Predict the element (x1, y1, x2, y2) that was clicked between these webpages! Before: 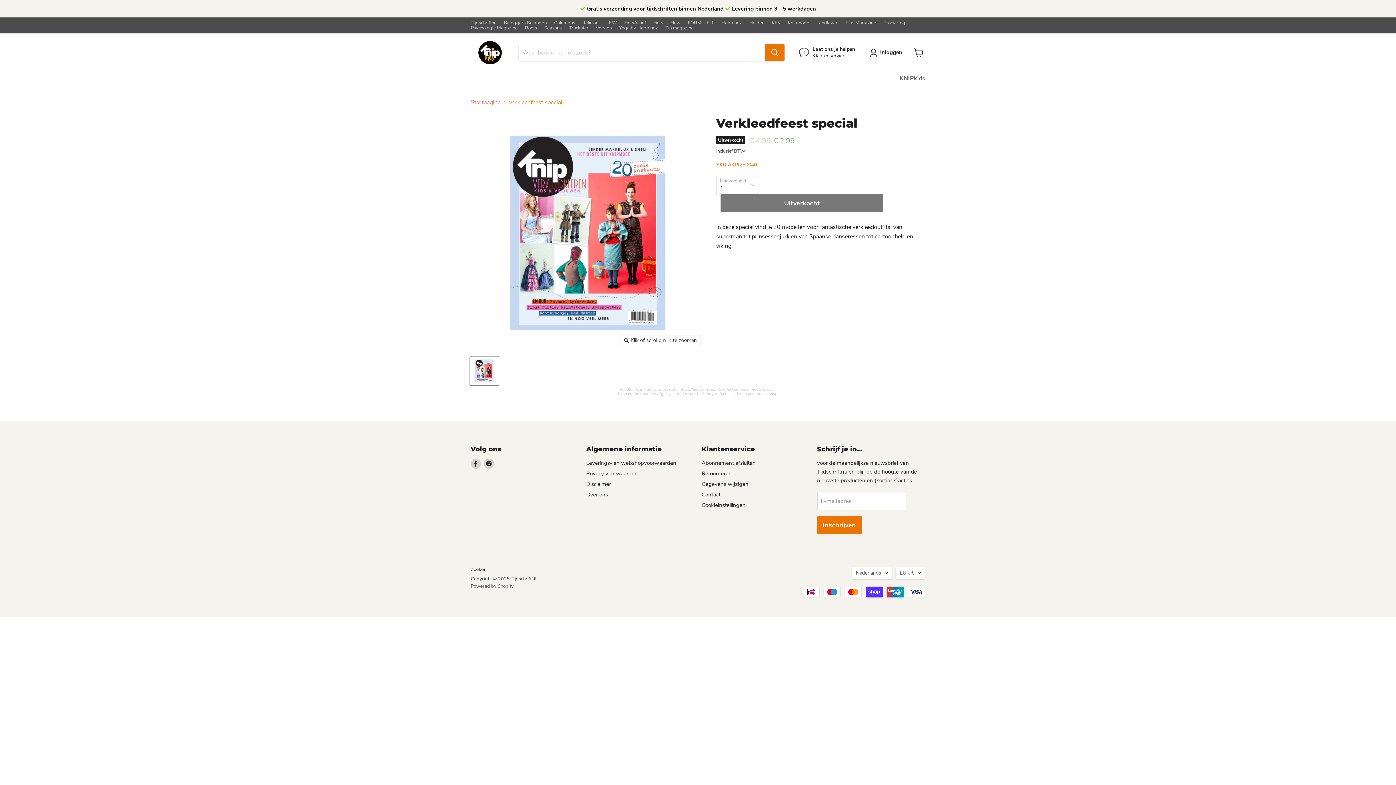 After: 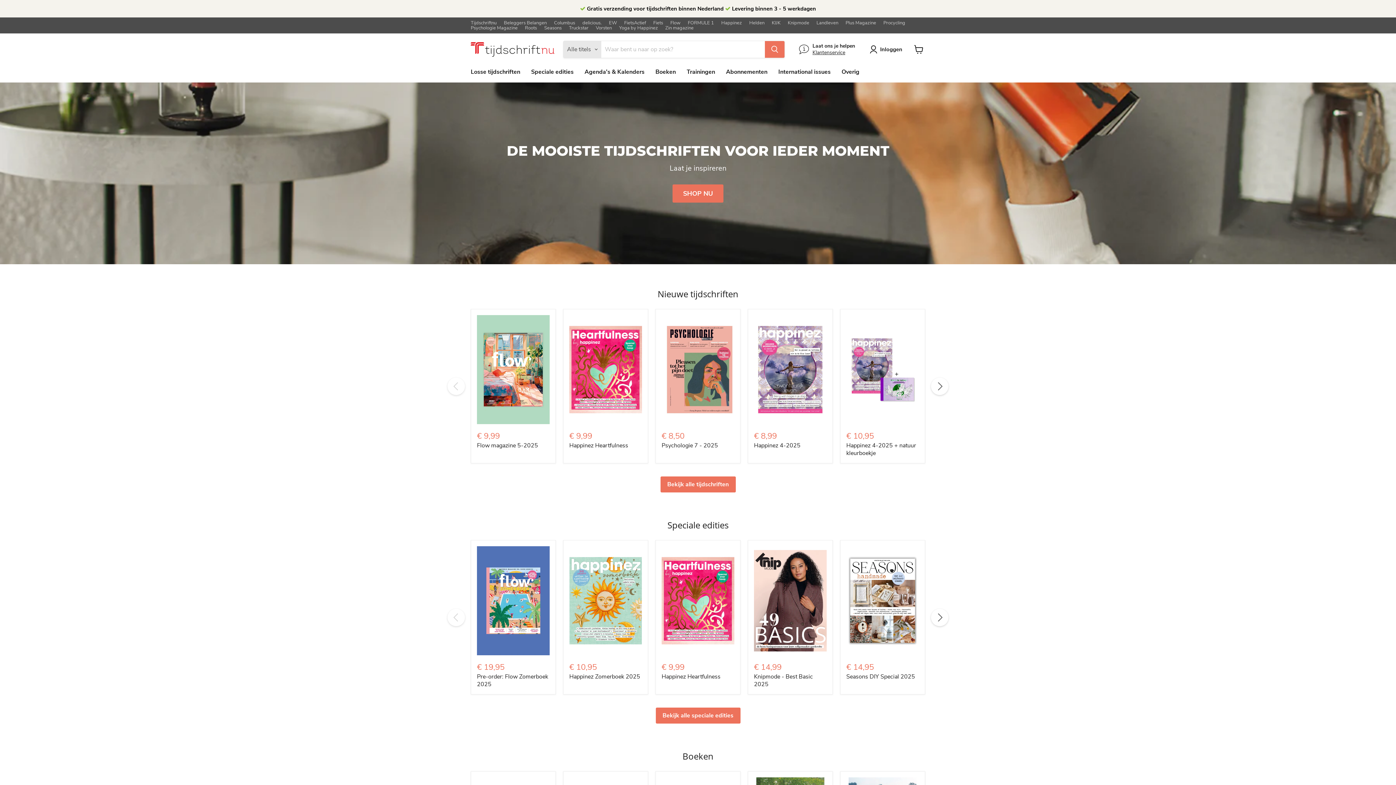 Action: label: Tijdschriftnu bbox: (470, 20, 496, 25)